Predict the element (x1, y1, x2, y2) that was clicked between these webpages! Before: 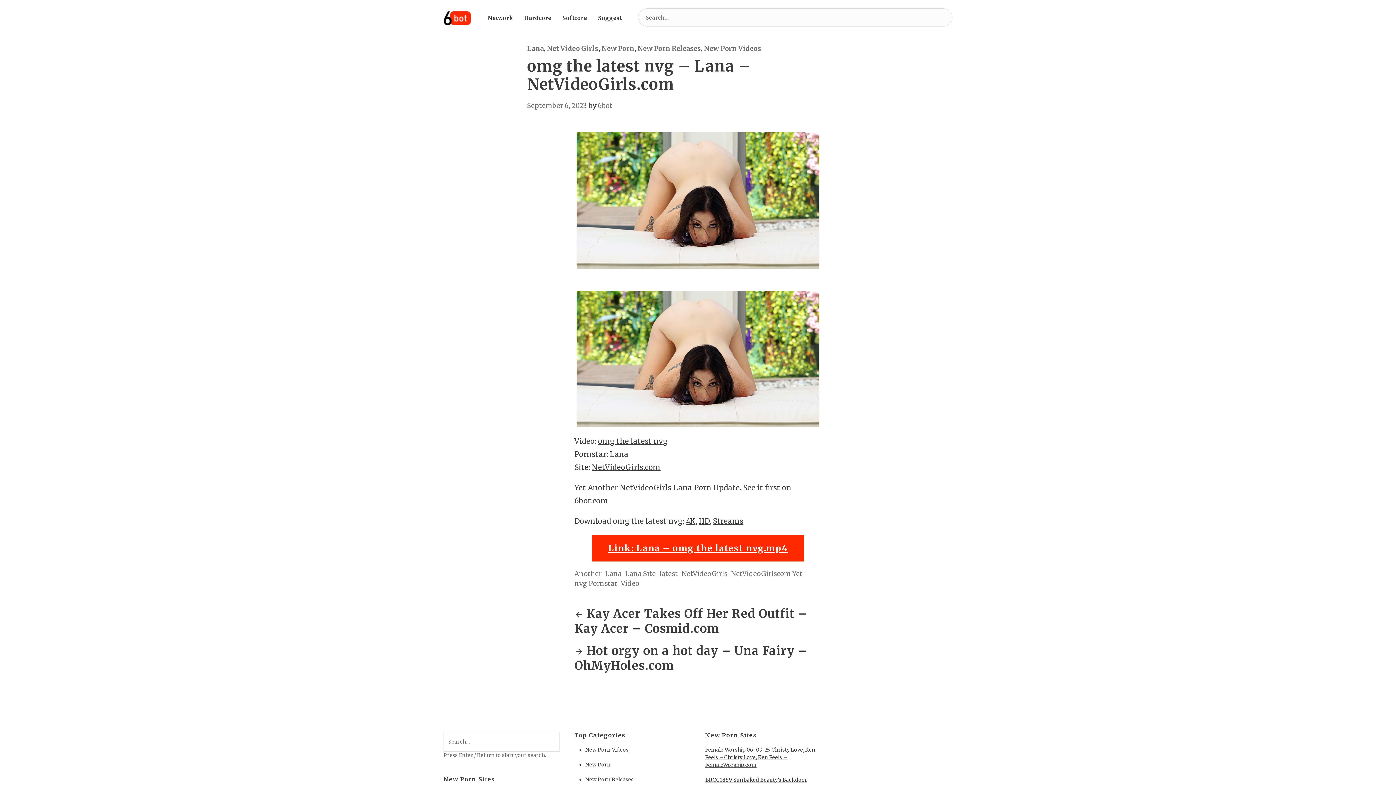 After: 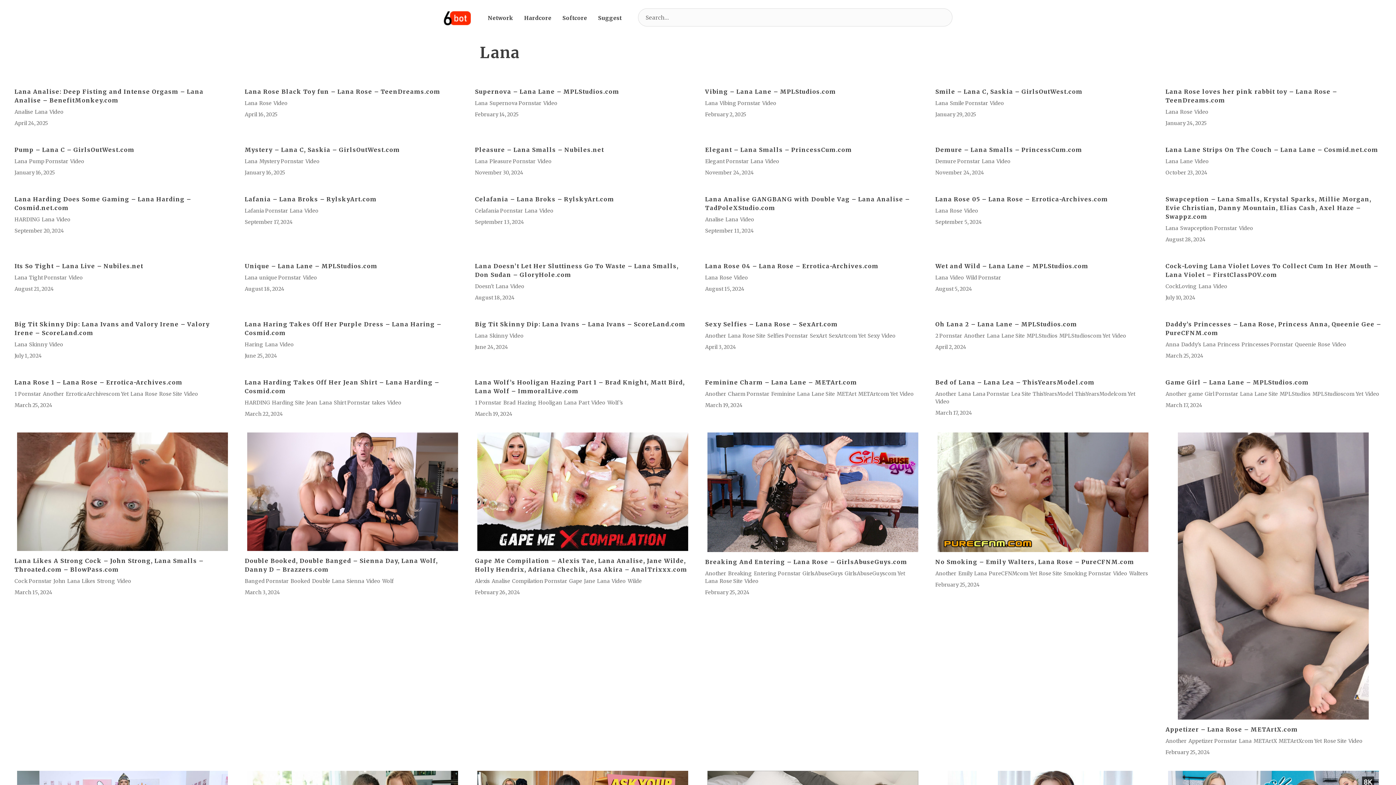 Action: label: Lana bbox: (605, 569, 621, 578)